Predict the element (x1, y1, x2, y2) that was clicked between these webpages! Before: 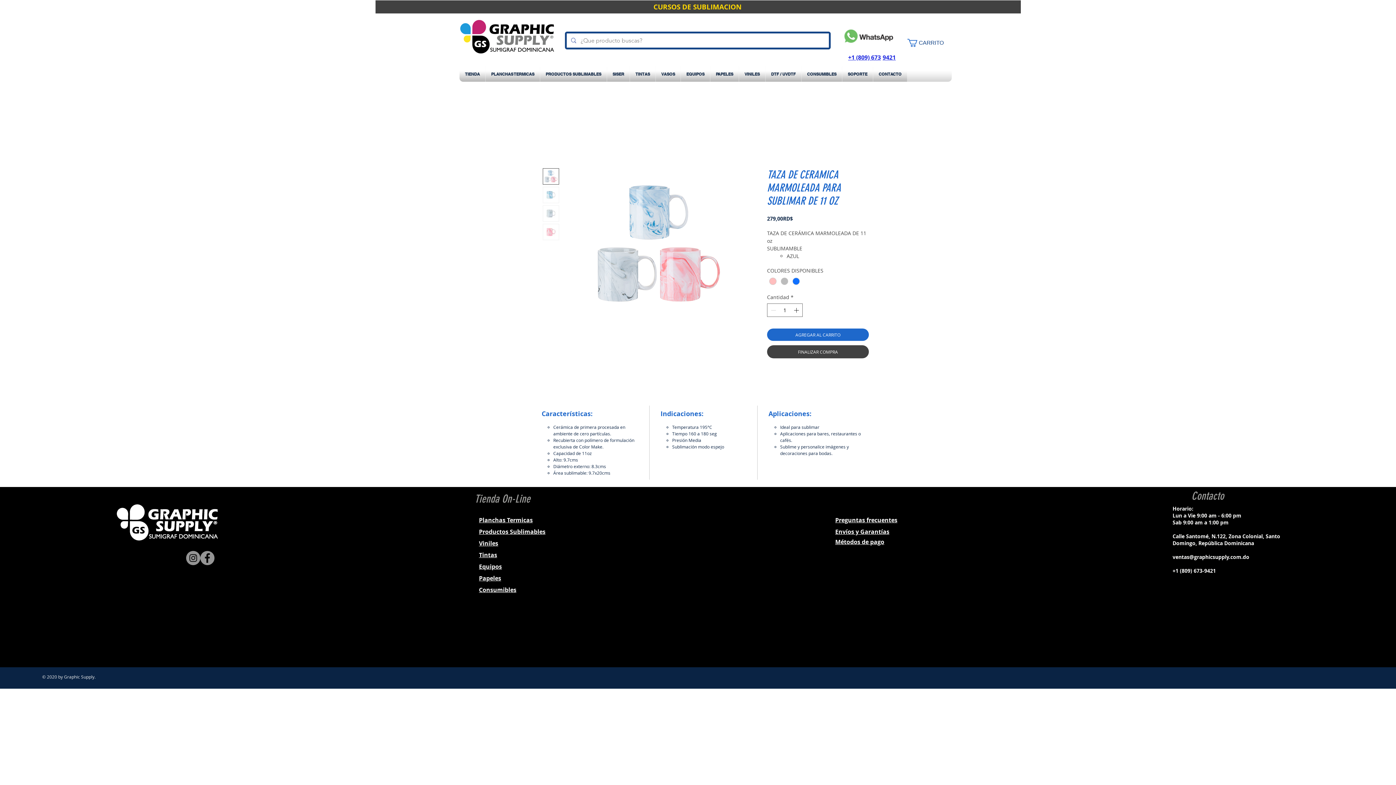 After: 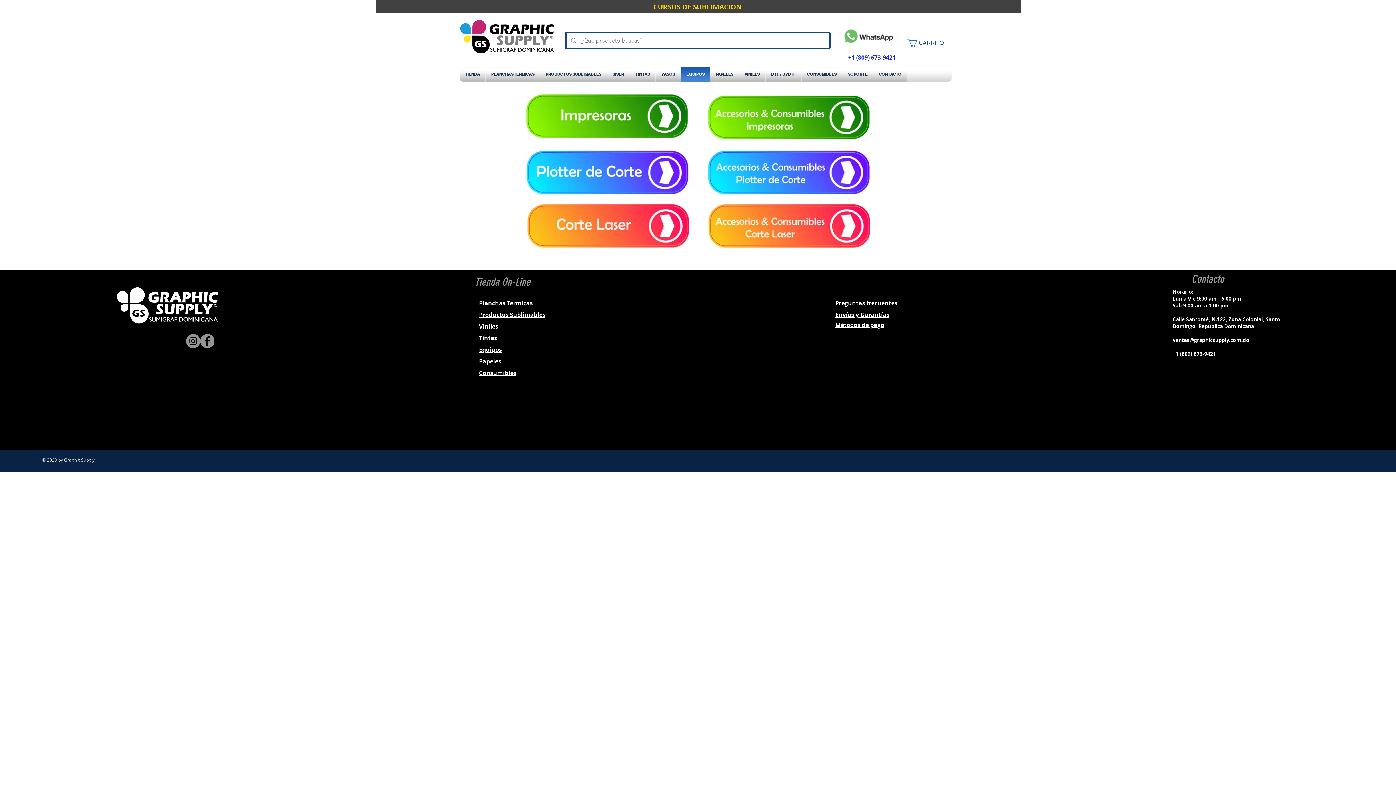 Action: bbox: (682, 66, 708, 81) label: EQUIPOS